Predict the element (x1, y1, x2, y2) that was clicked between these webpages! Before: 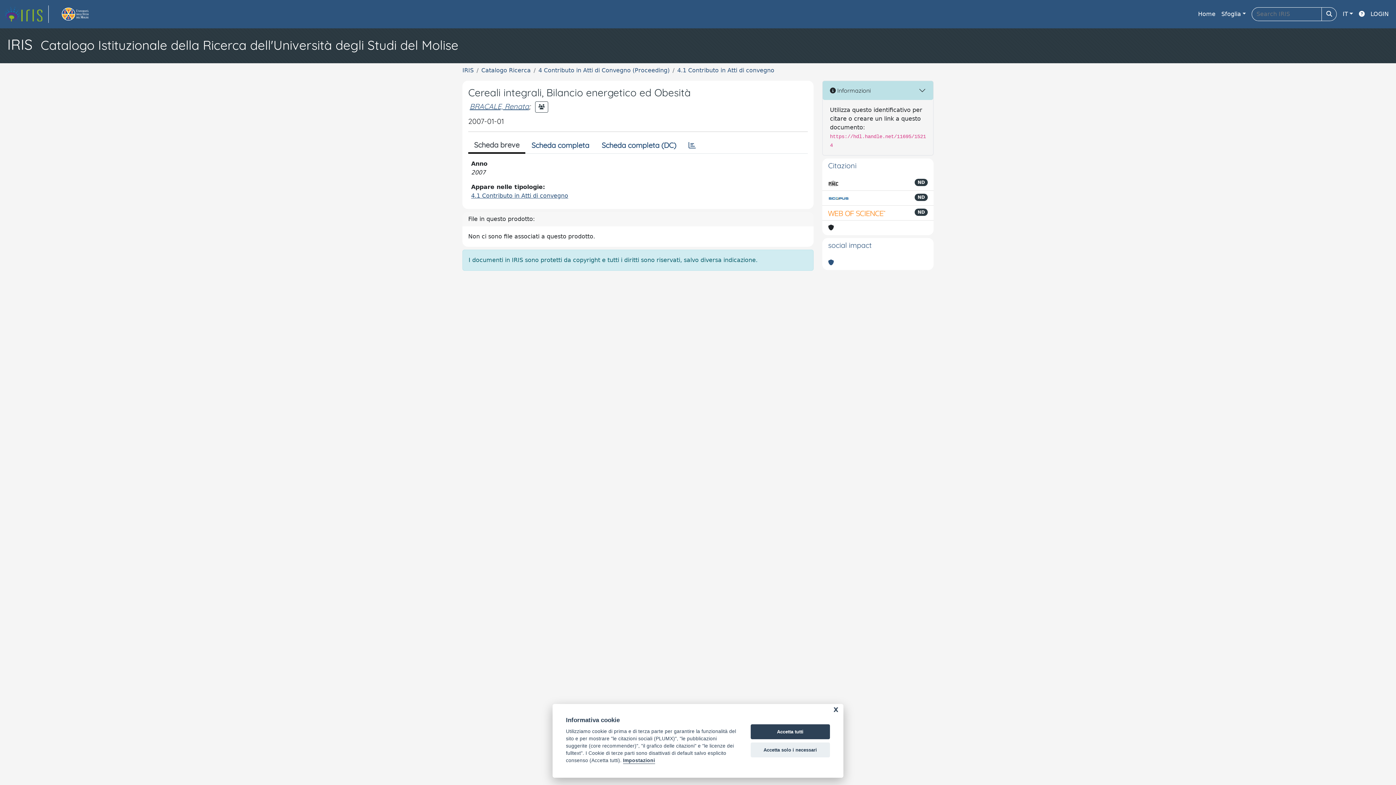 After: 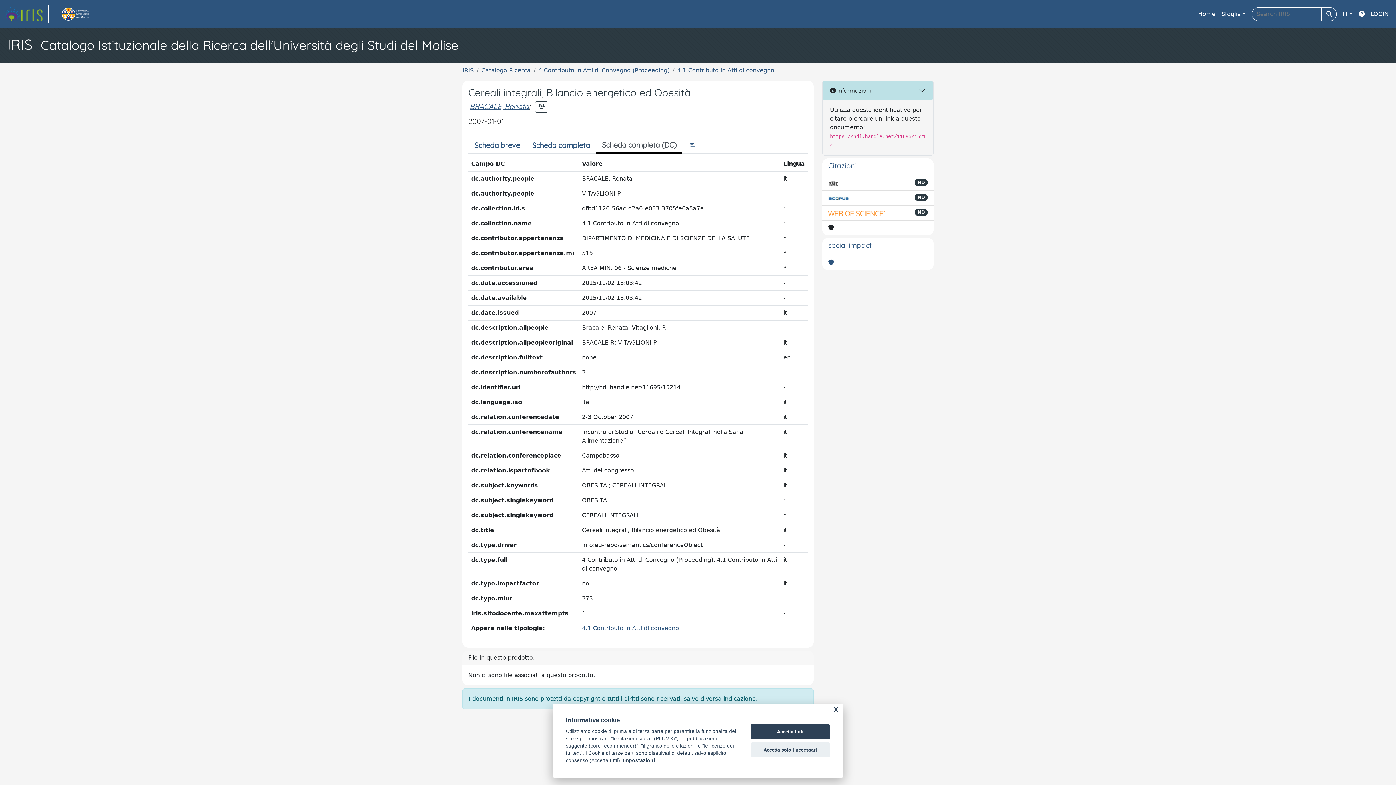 Action: label: Scheda completa (DC) bbox: (595, 137, 682, 153)